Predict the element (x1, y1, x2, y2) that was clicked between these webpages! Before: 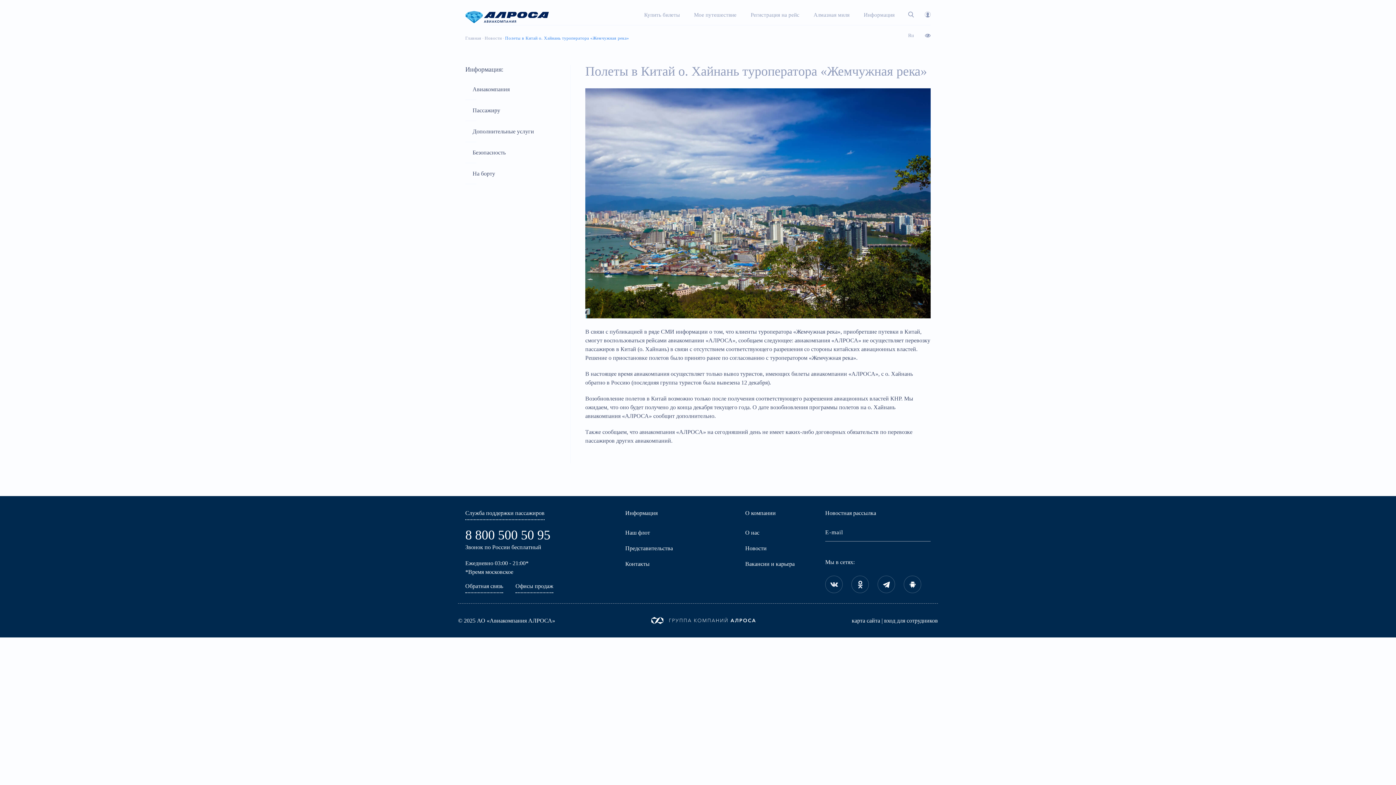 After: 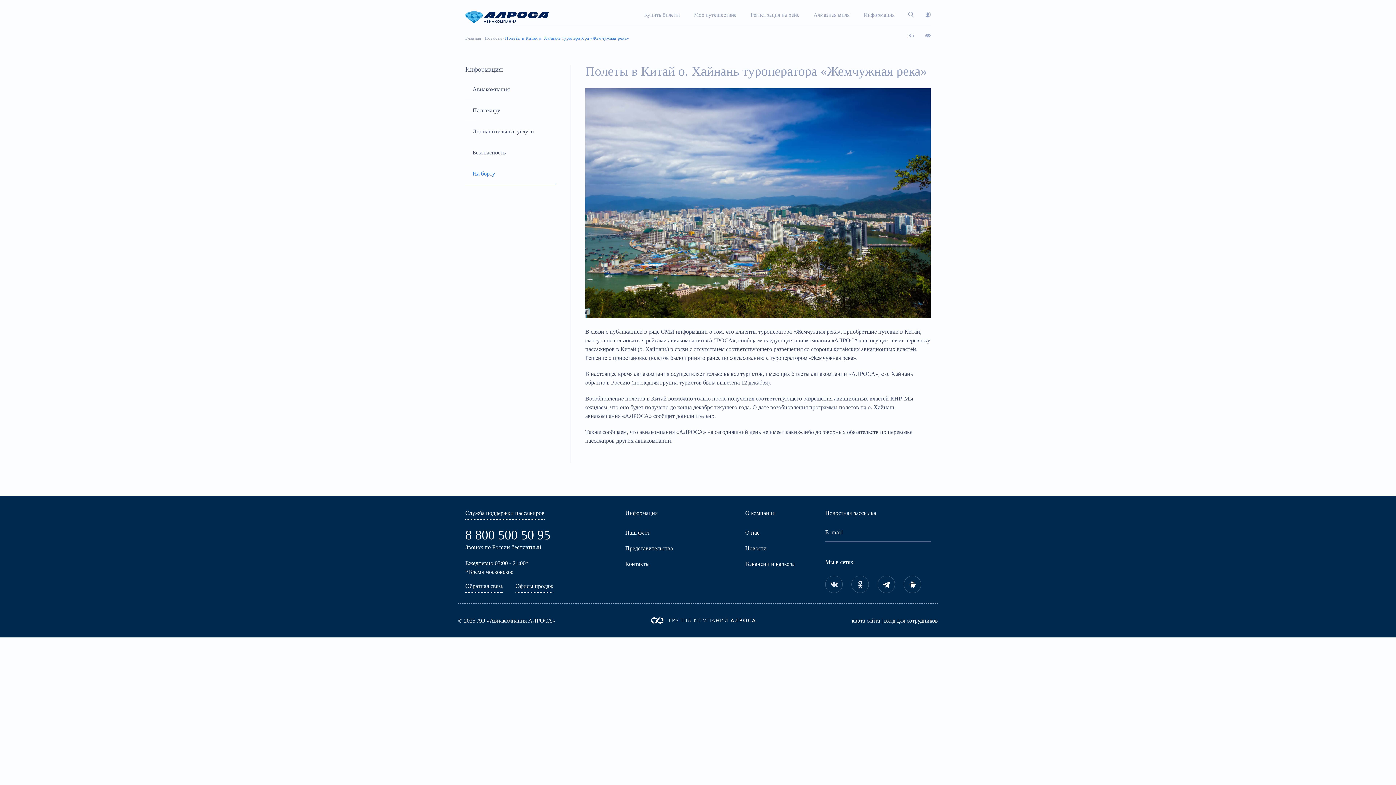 Action: bbox: (465, 163, 570, 184) label: На борту